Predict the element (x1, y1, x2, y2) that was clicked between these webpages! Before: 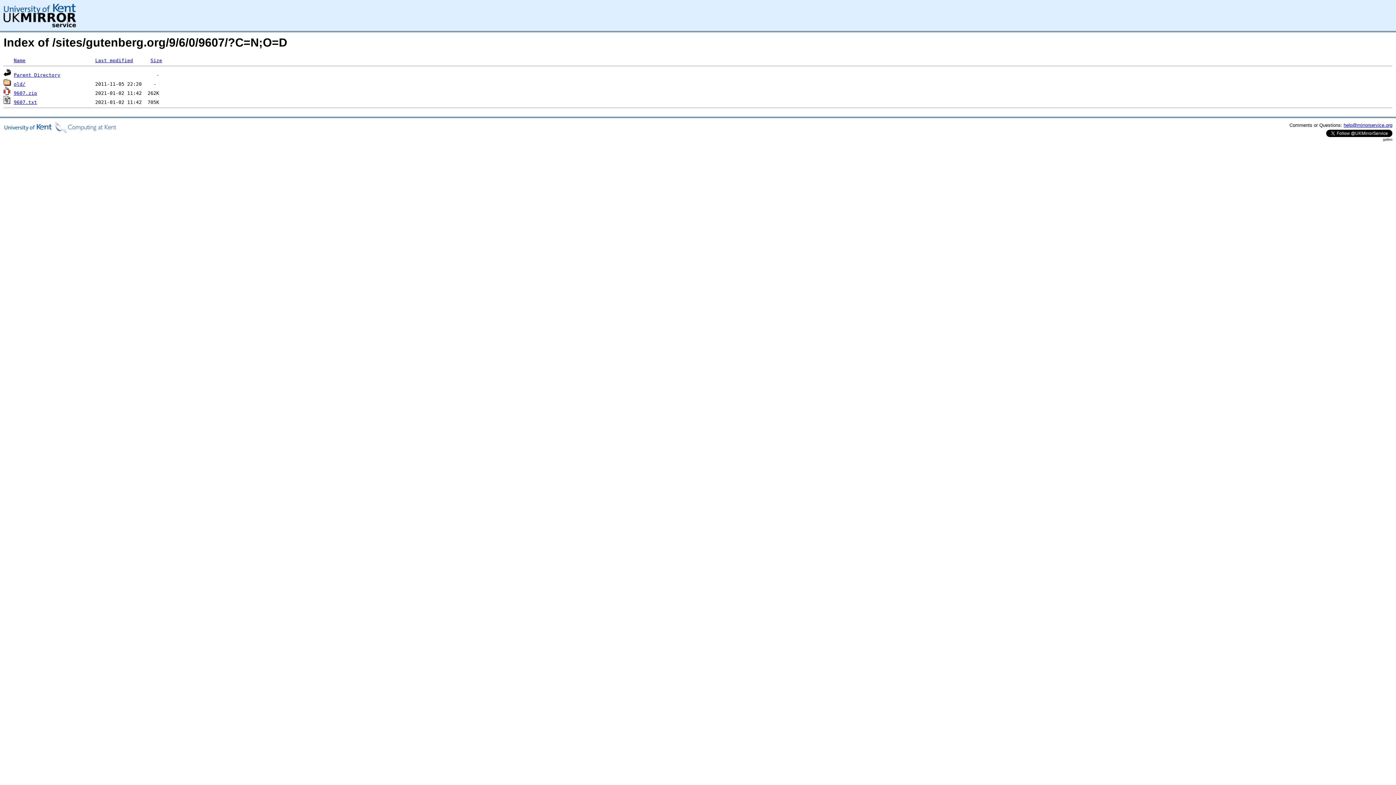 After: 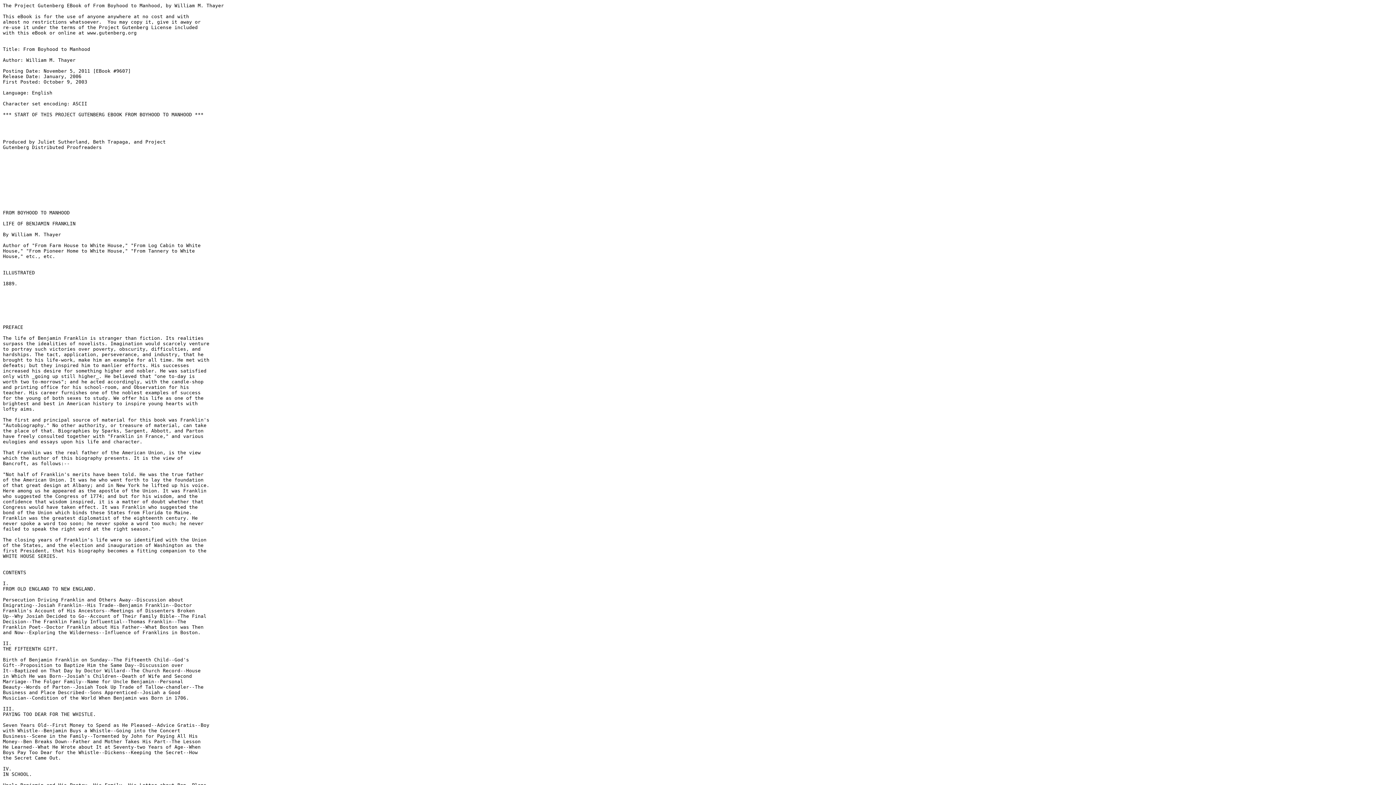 Action: label: 9607.txt bbox: (13, 99, 37, 105)